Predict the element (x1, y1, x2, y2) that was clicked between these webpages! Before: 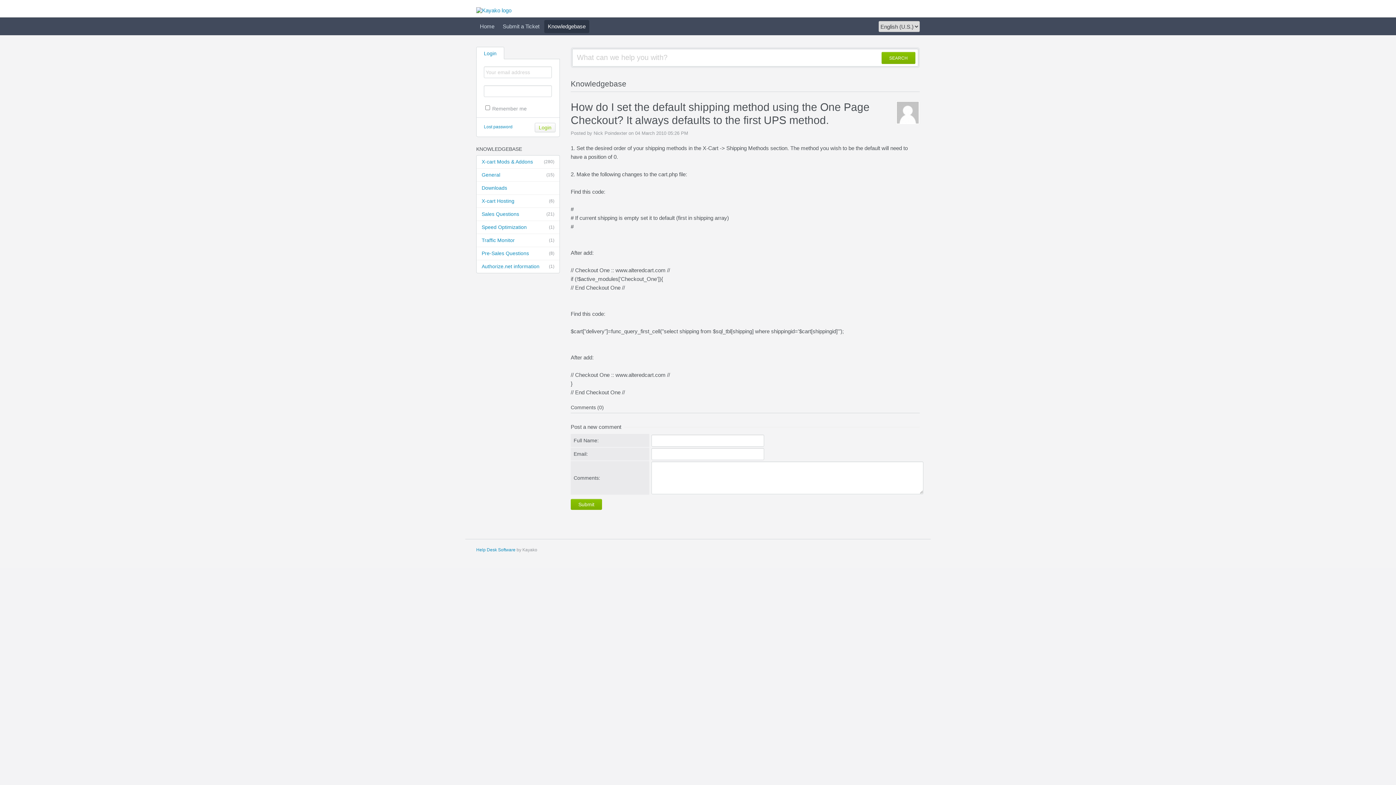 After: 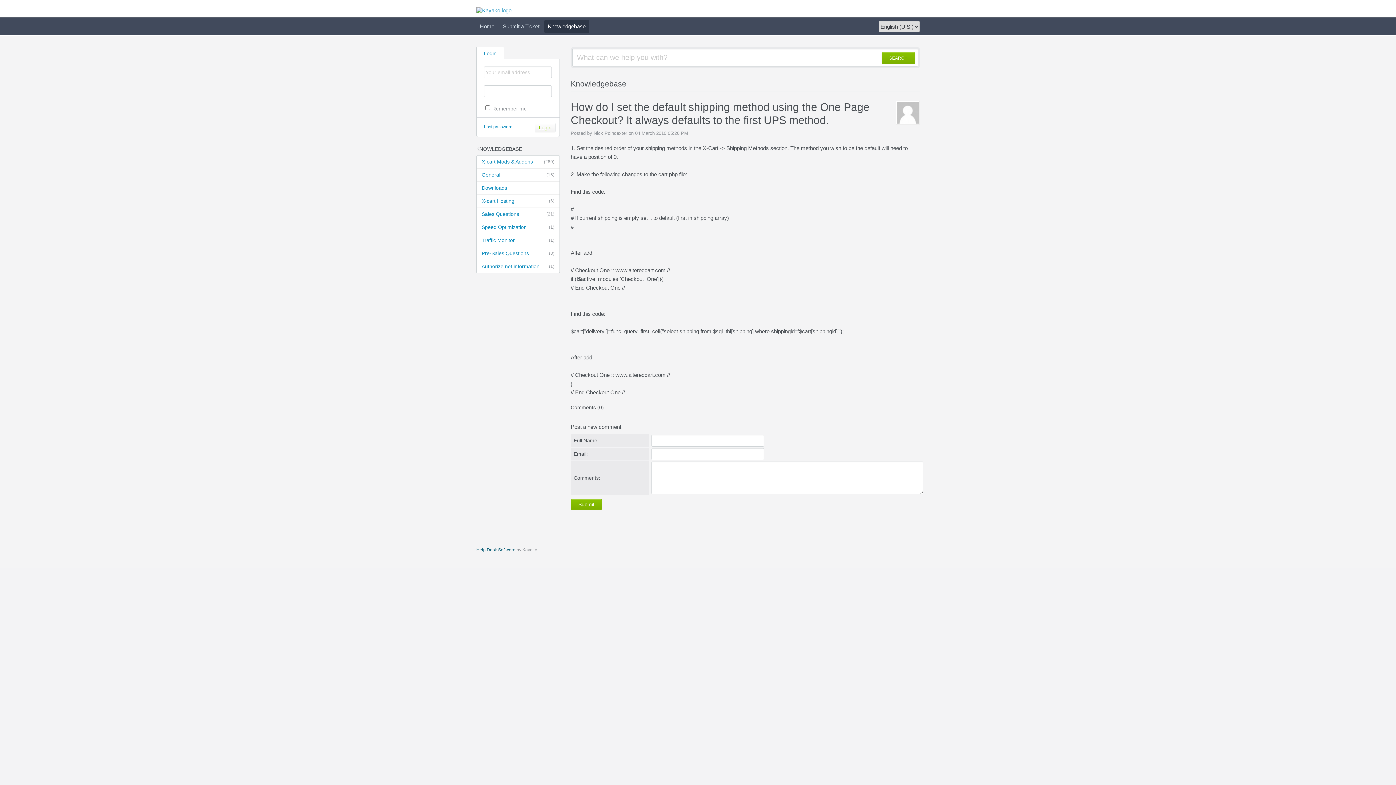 Action: bbox: (476, 547, 515, 552) label: Help Desk Software